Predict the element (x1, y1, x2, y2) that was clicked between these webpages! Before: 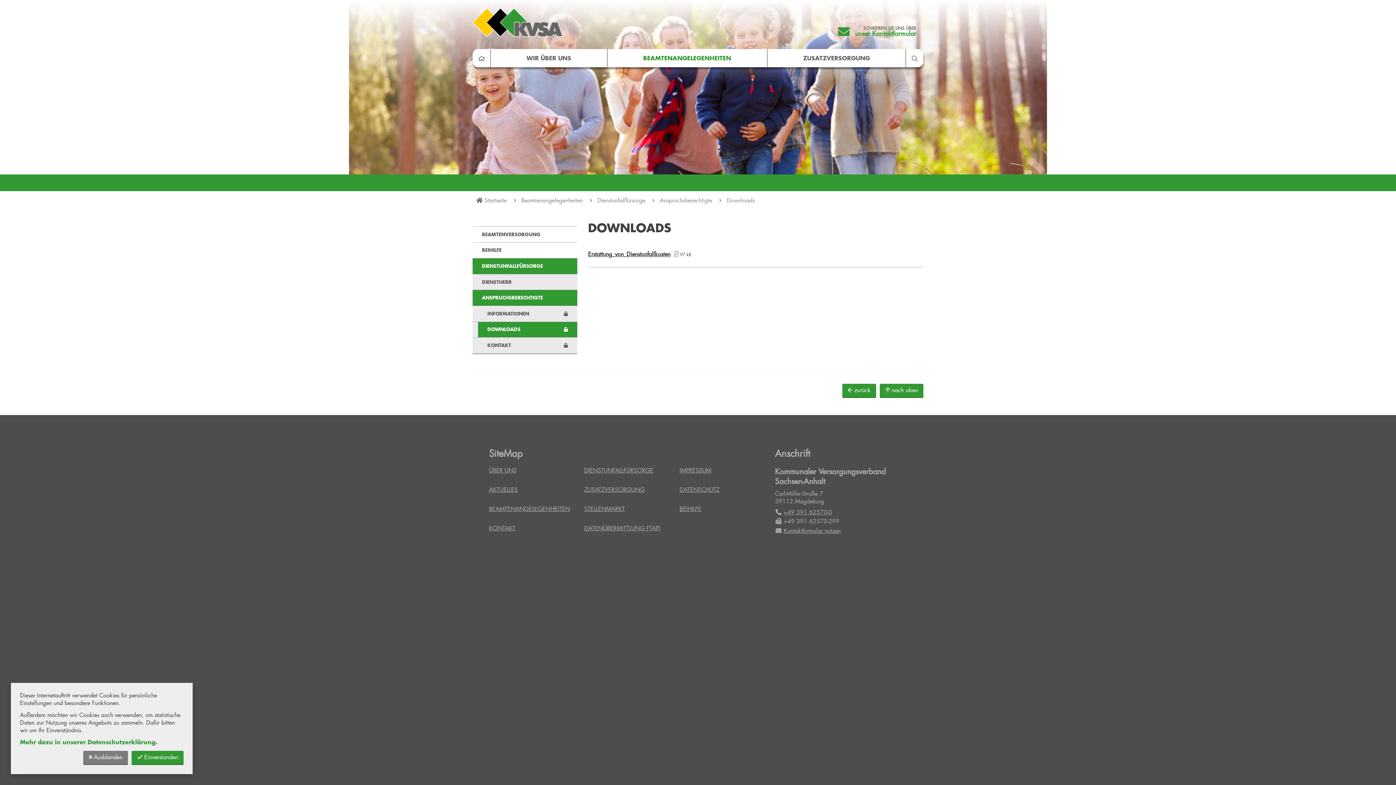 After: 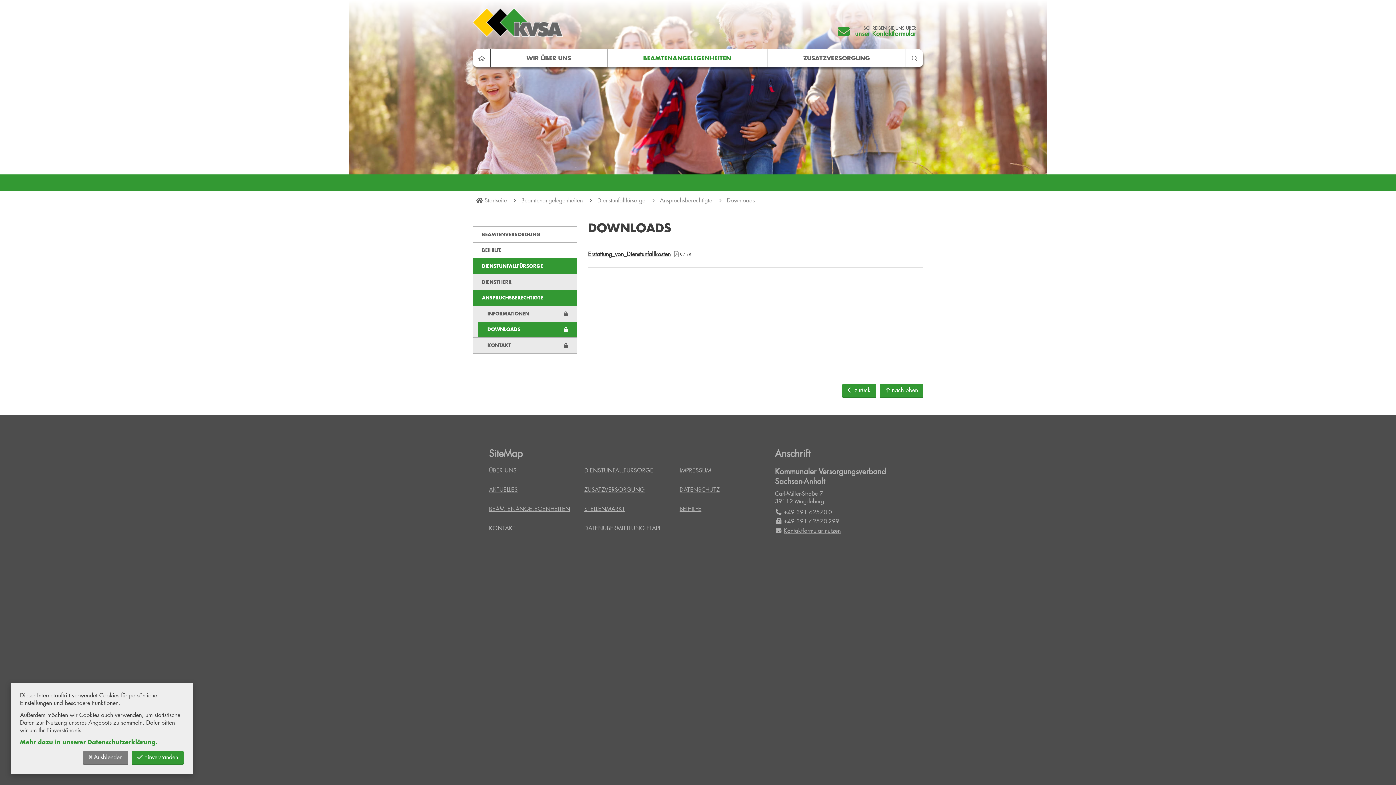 Action: bbox: (855, 30, 916, 37) label: unser Kontaktformular